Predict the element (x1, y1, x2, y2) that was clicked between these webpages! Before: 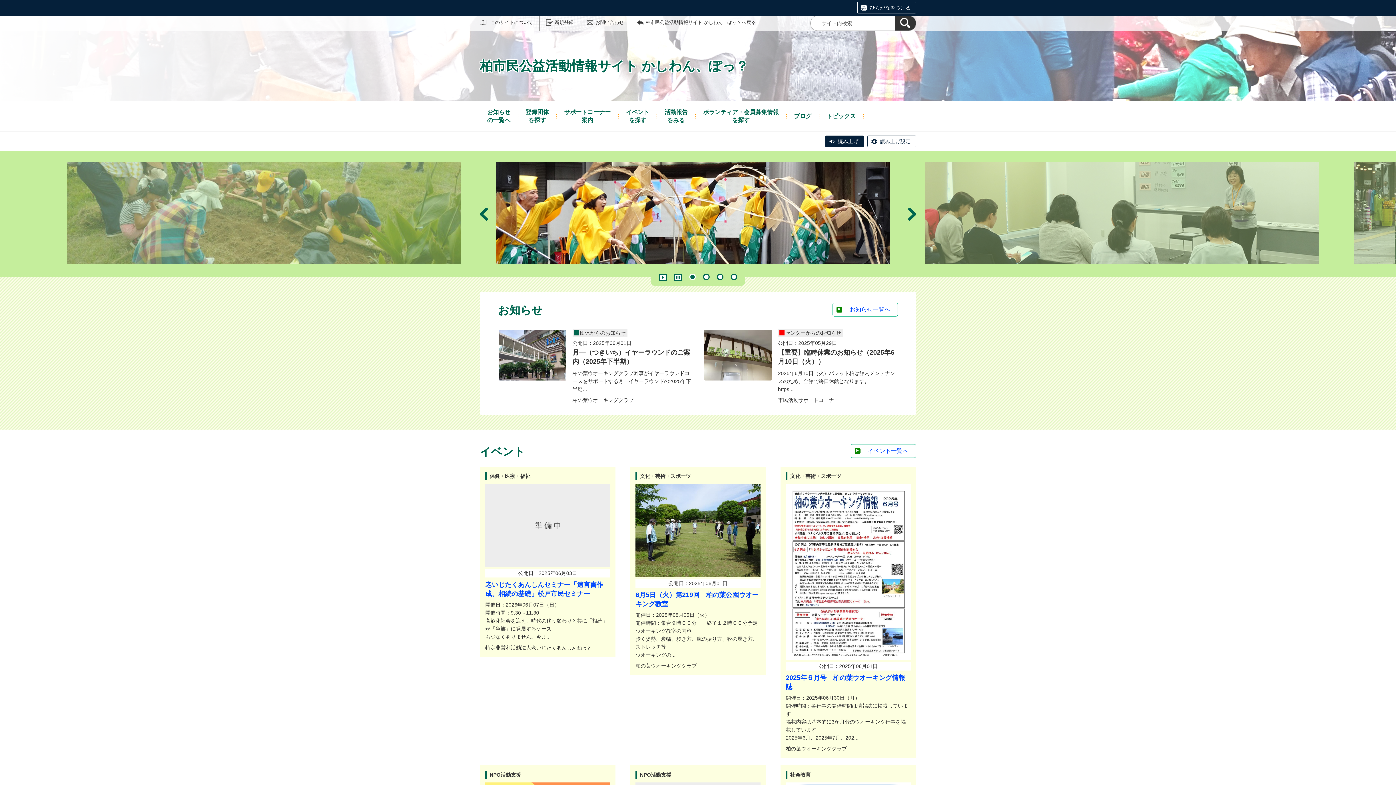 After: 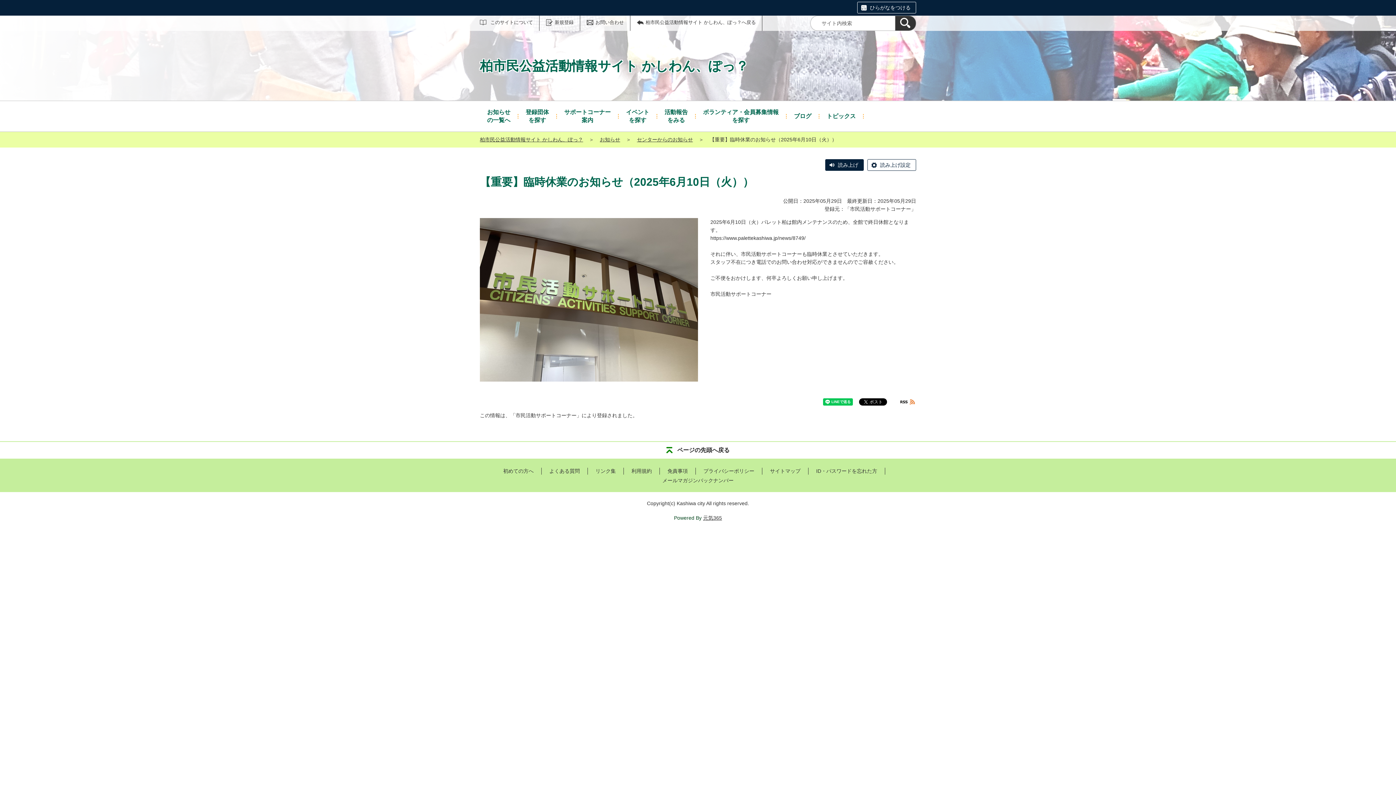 Action: label: センターからのお知らせ
公開日：2025年05月29日
【重要】臨時休業のお知らせ（2025年6月10日（火））

2025年6月10日（火）パレット柏は館内メンテナンスのため、全館で終日休館となります。
https...

市民活動サポートコーナー bbox: (703, 329, 898, 404)